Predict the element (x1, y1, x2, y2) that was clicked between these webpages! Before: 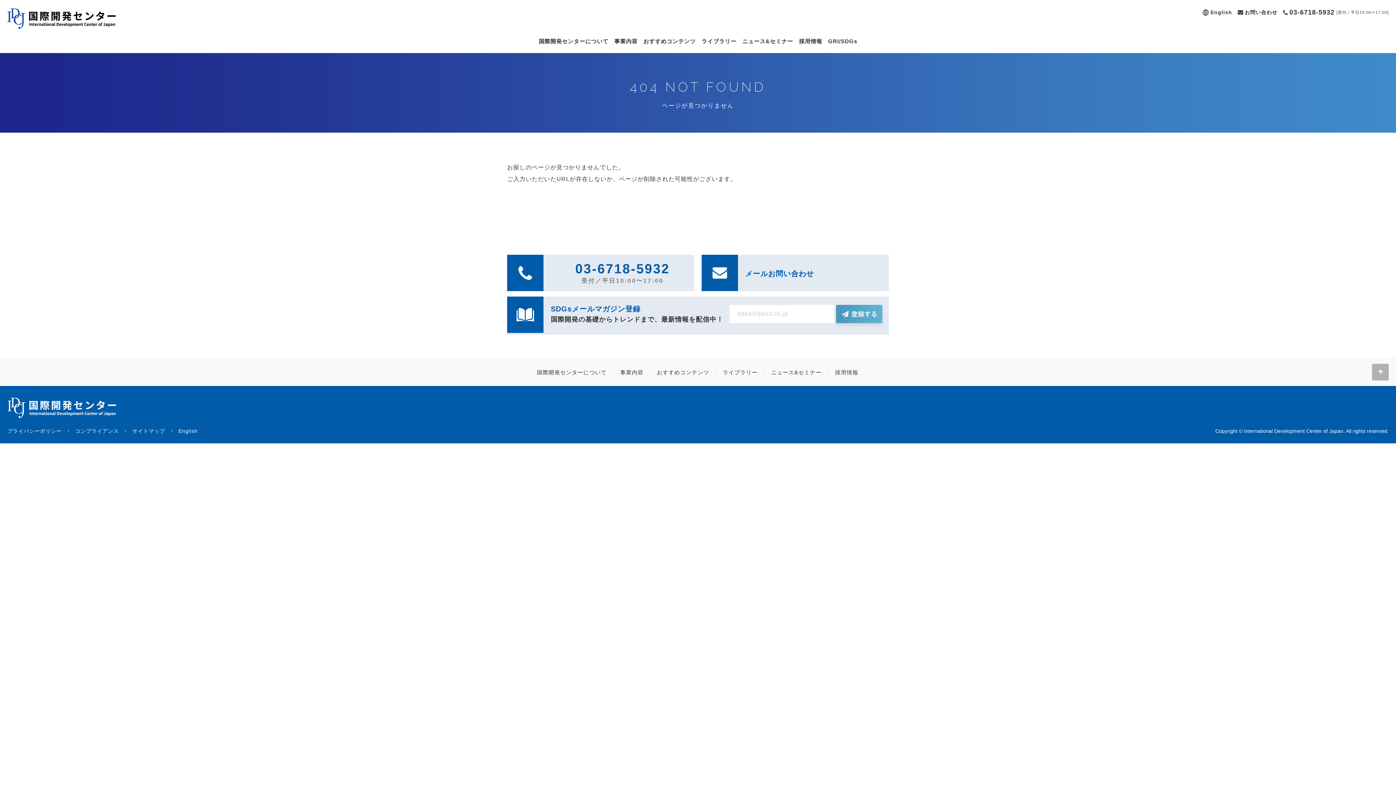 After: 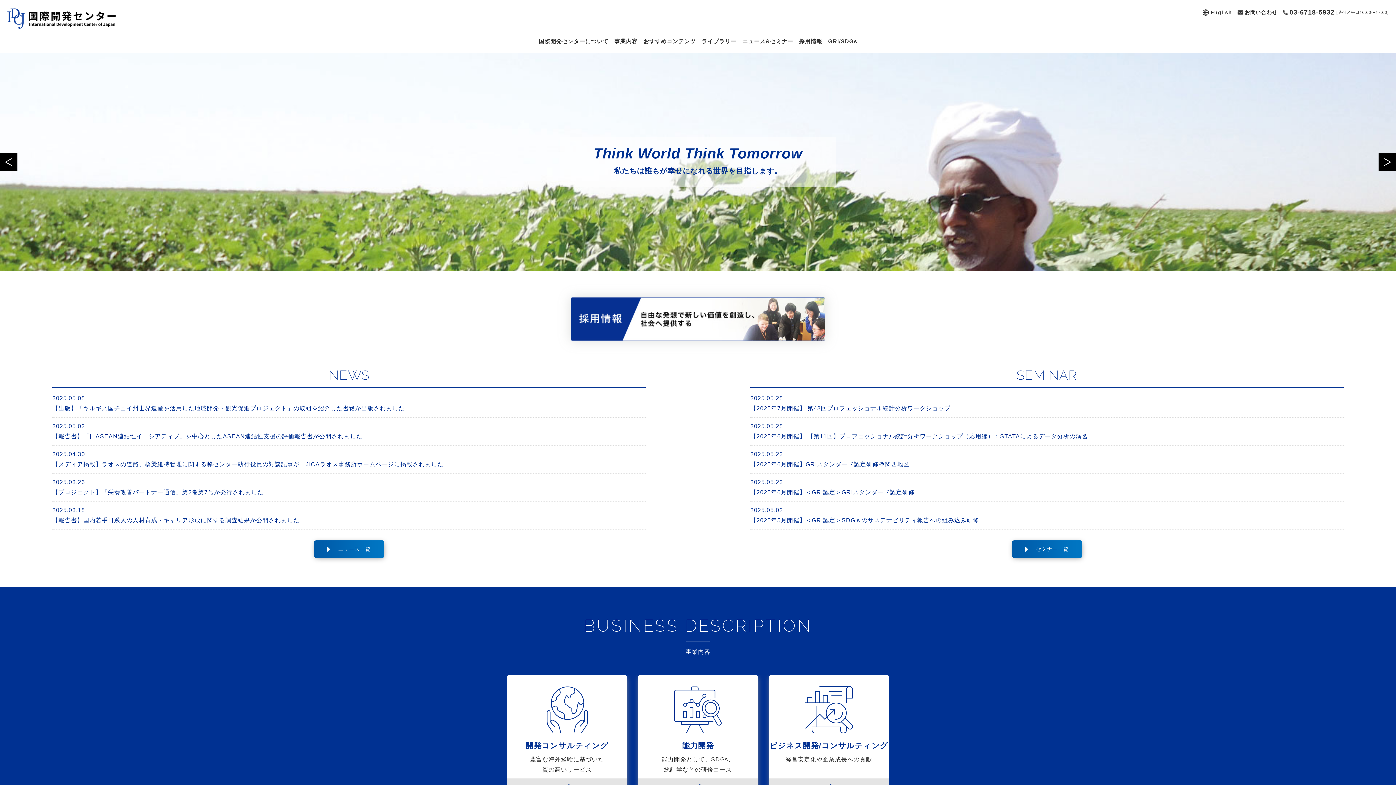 Action: bbox: (7, 22, 118, 28)